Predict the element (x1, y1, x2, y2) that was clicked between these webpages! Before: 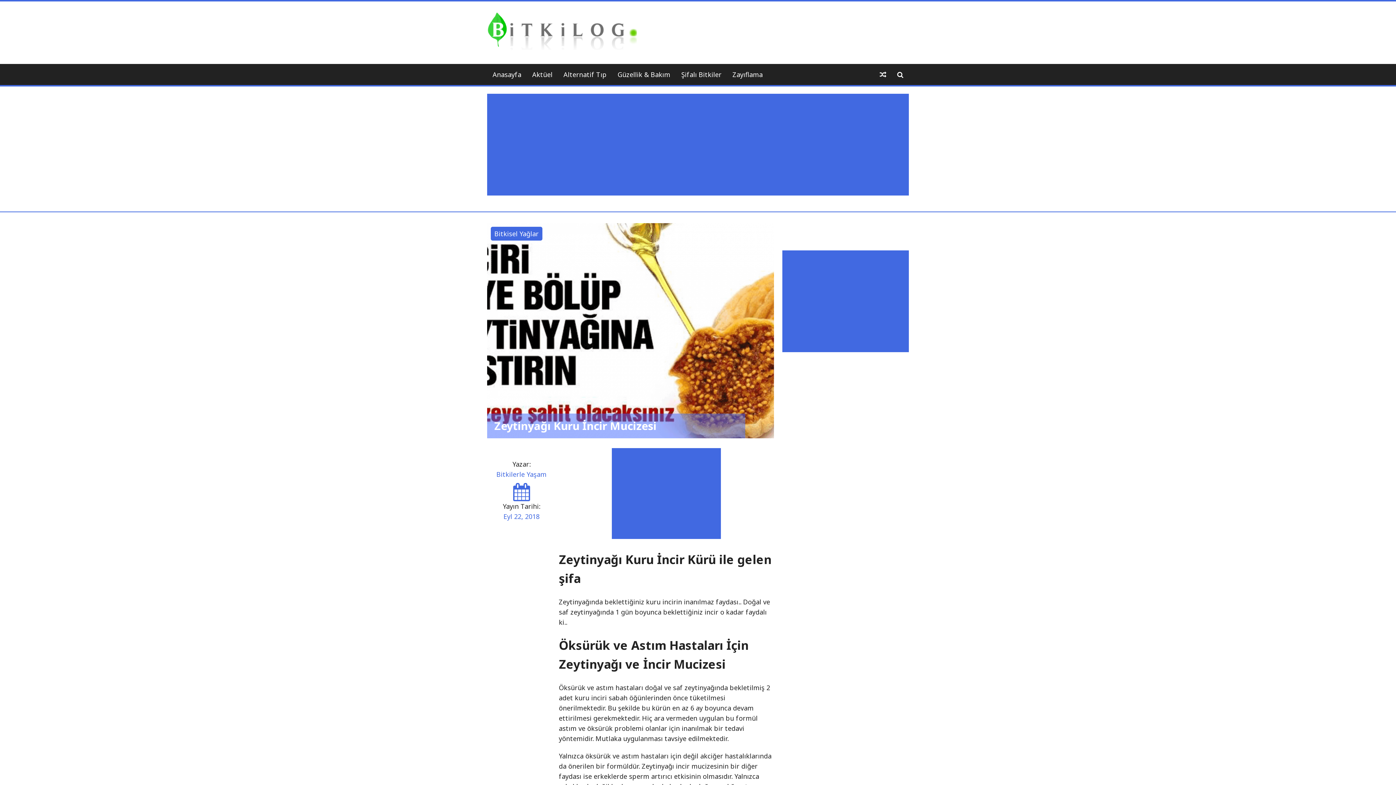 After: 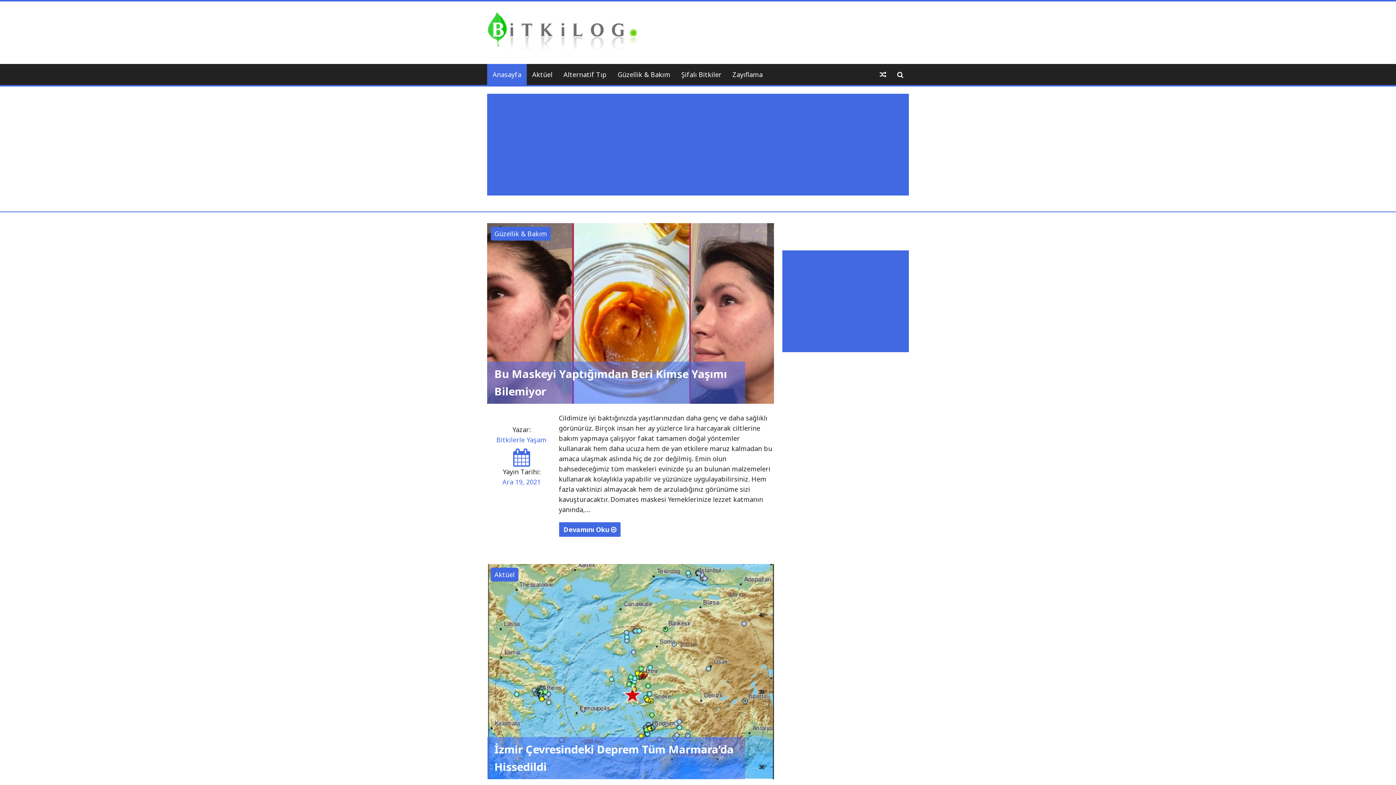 Action: bbox: (487, 64, 526, 85) label: Anasayfa